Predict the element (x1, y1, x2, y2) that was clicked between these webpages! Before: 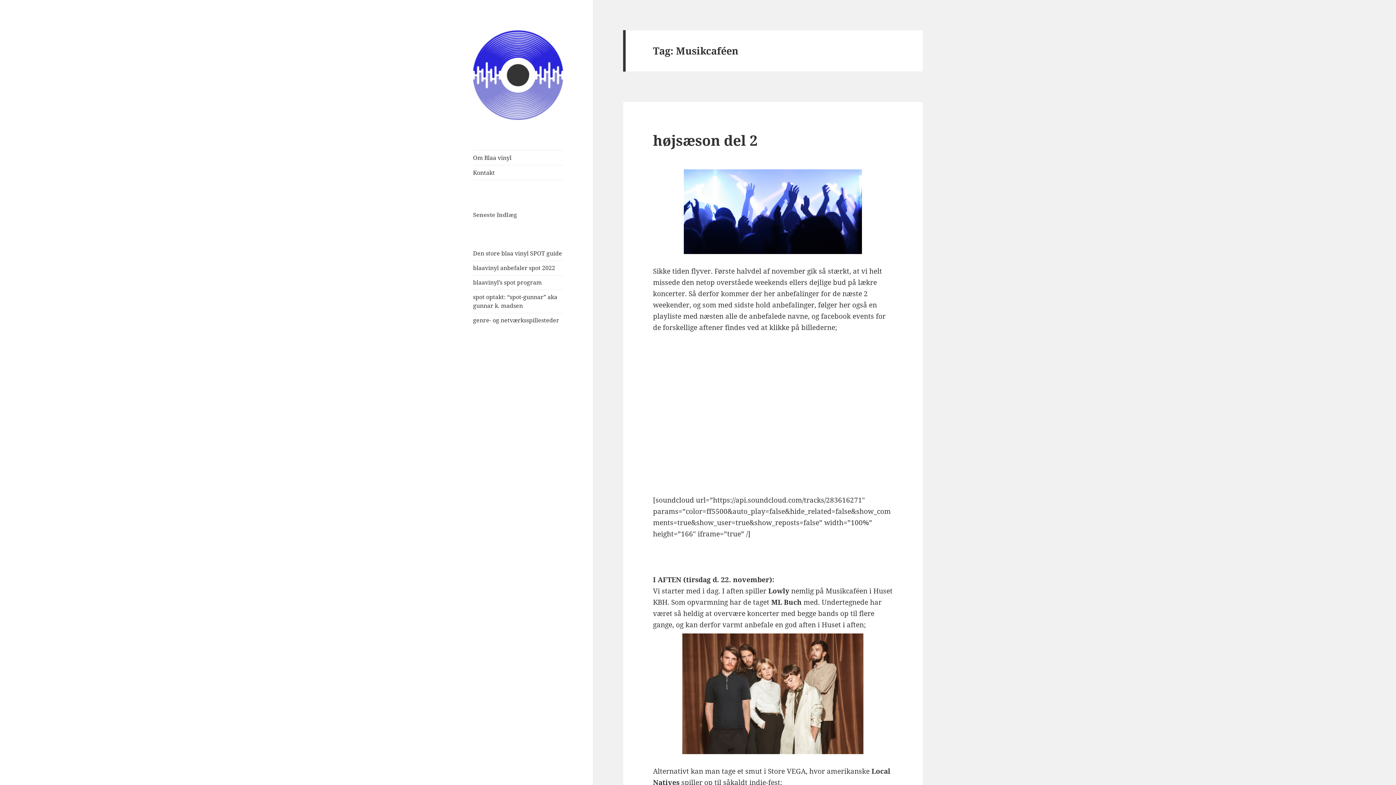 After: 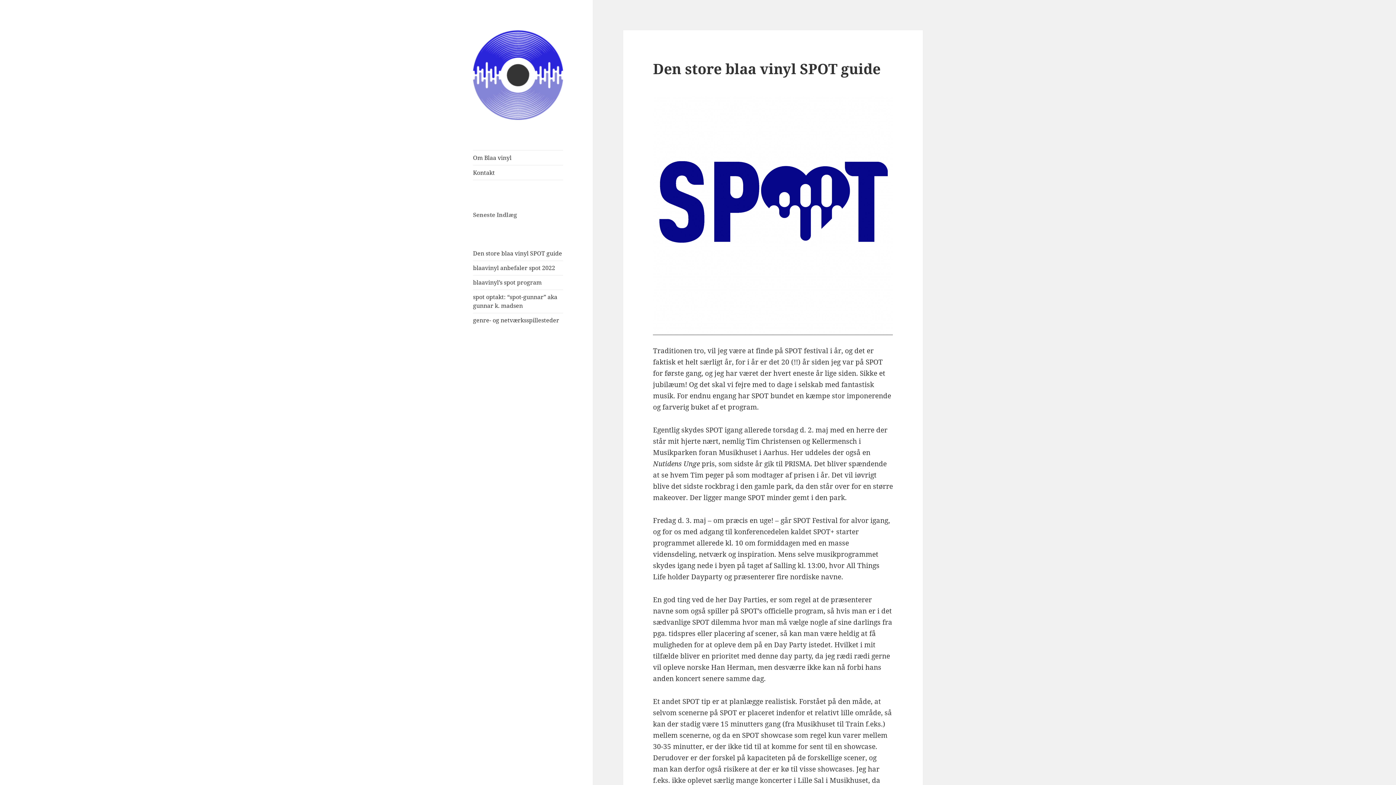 Action: label: Den store blaa vinyl SPOT guide bbox: (473, 249, 562, 257)